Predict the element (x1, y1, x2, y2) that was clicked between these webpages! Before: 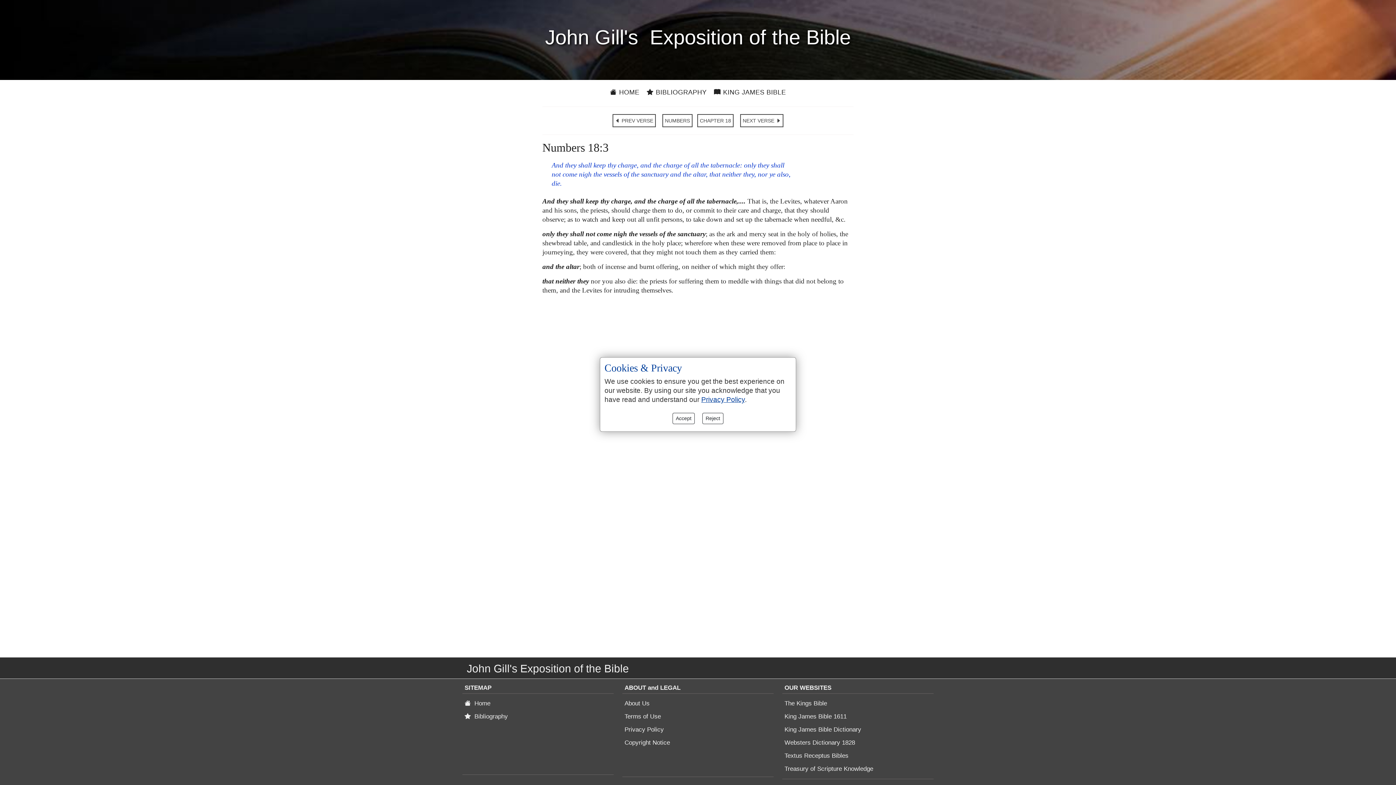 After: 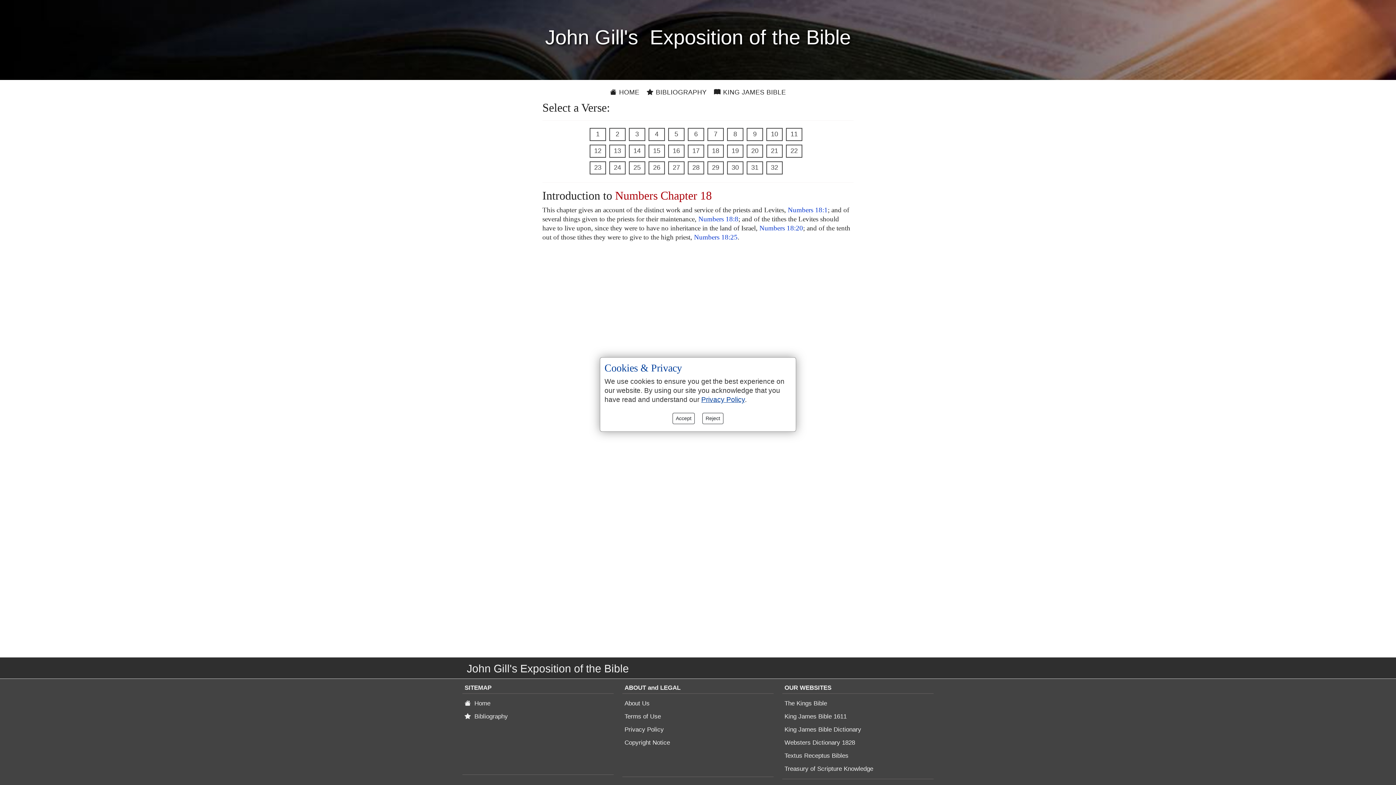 Action: label: CHAPTER 18 bbox: (697, 114, 733, 127)